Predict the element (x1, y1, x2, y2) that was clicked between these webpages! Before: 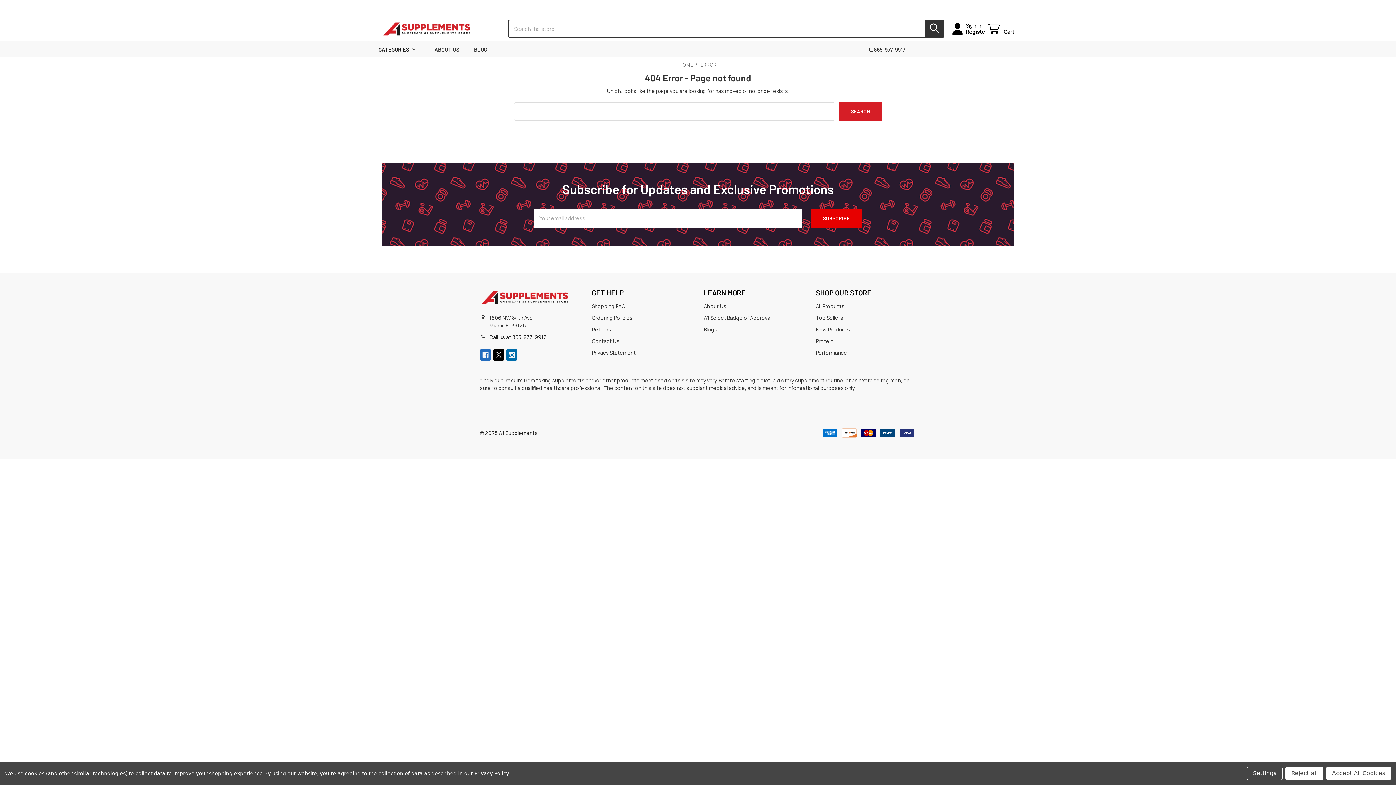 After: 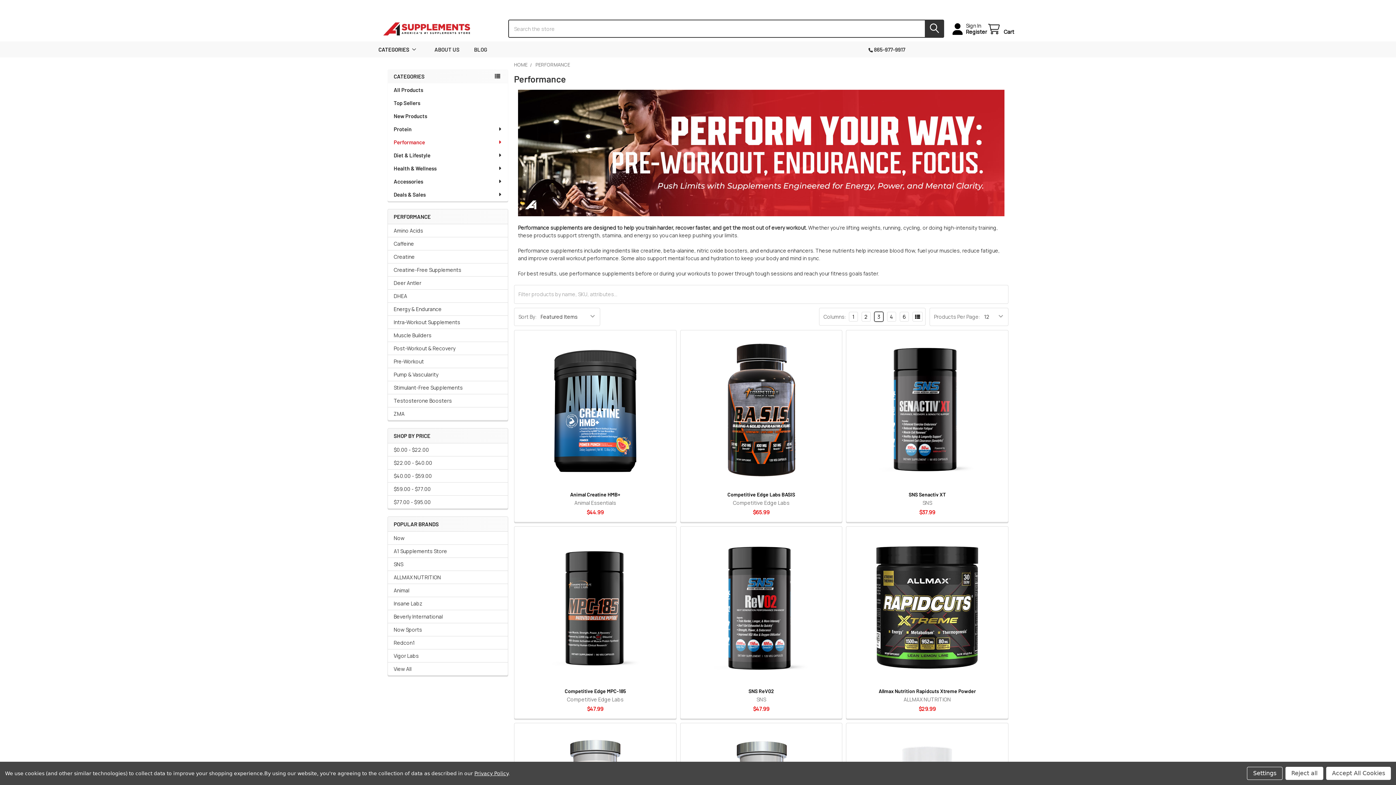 Action: bbox: (815, 349, 847, 356) label: Performance